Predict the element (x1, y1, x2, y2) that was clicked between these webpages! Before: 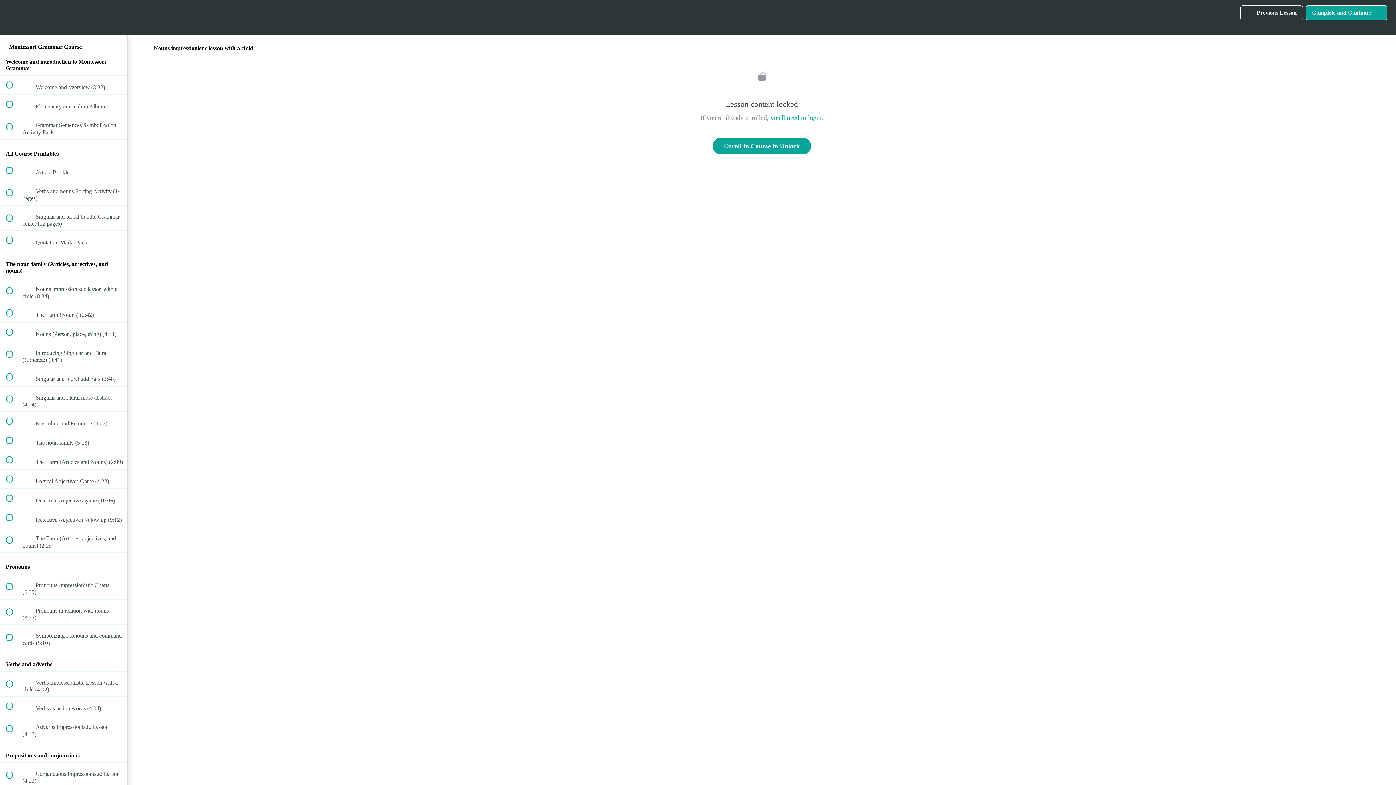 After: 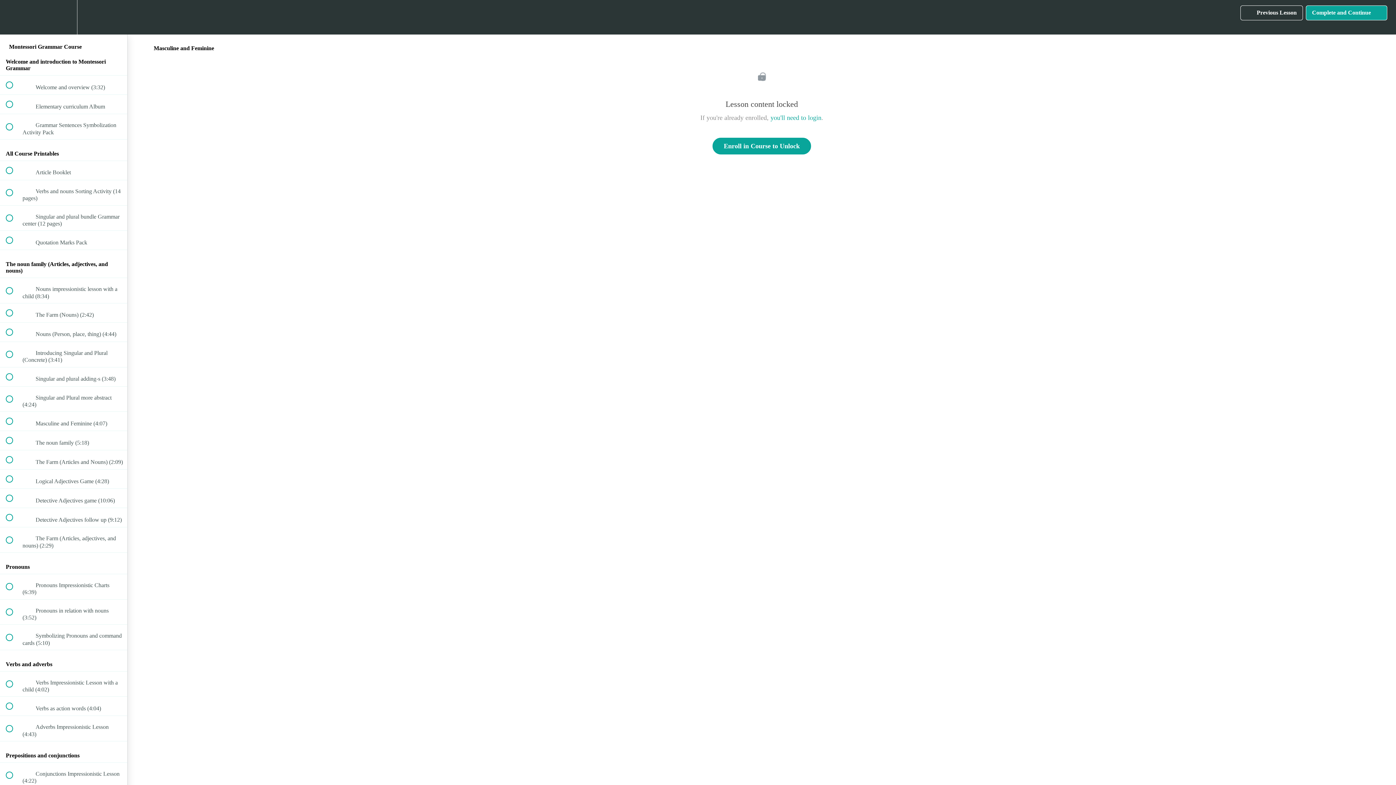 Action: bbox: (0, 412, 127, 430) label:  
 Masculine and Feminine (4:07)